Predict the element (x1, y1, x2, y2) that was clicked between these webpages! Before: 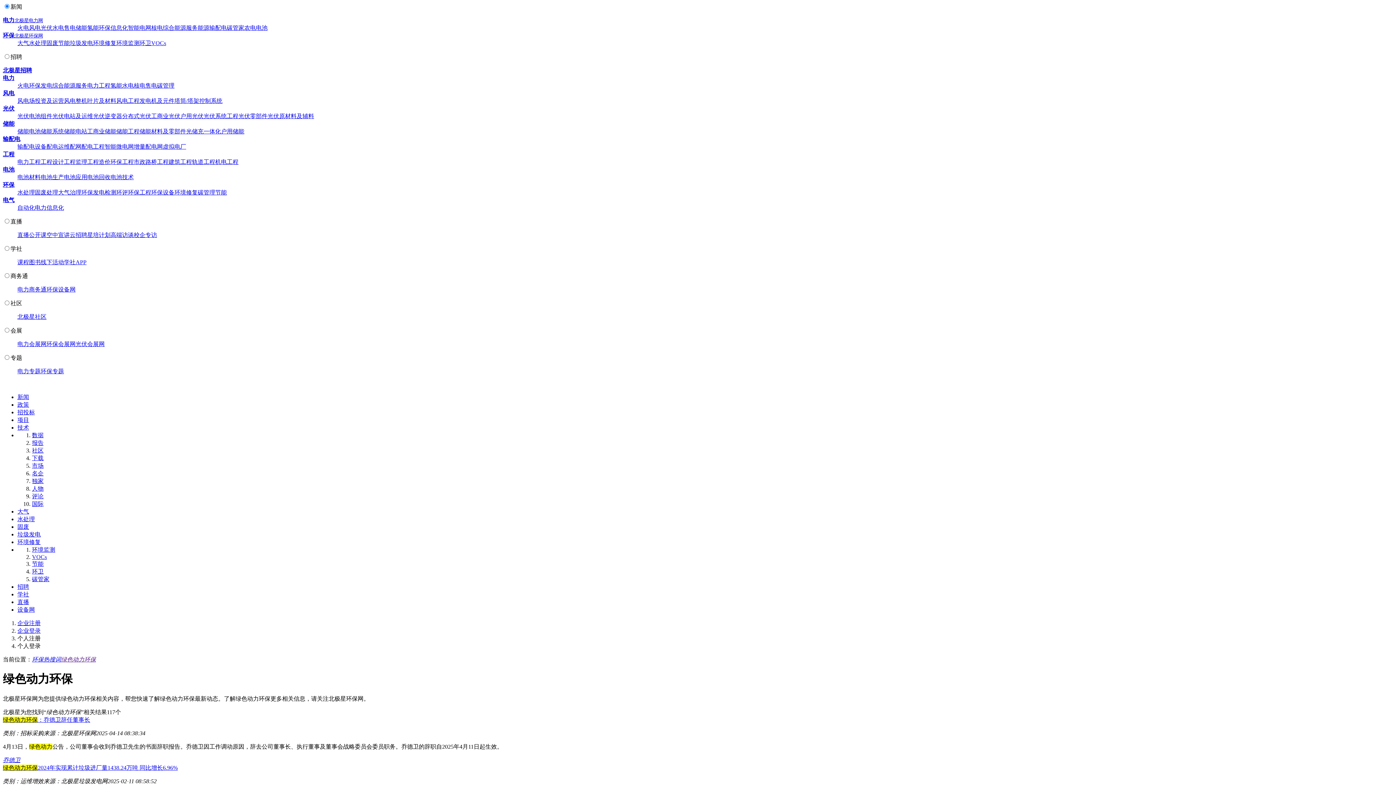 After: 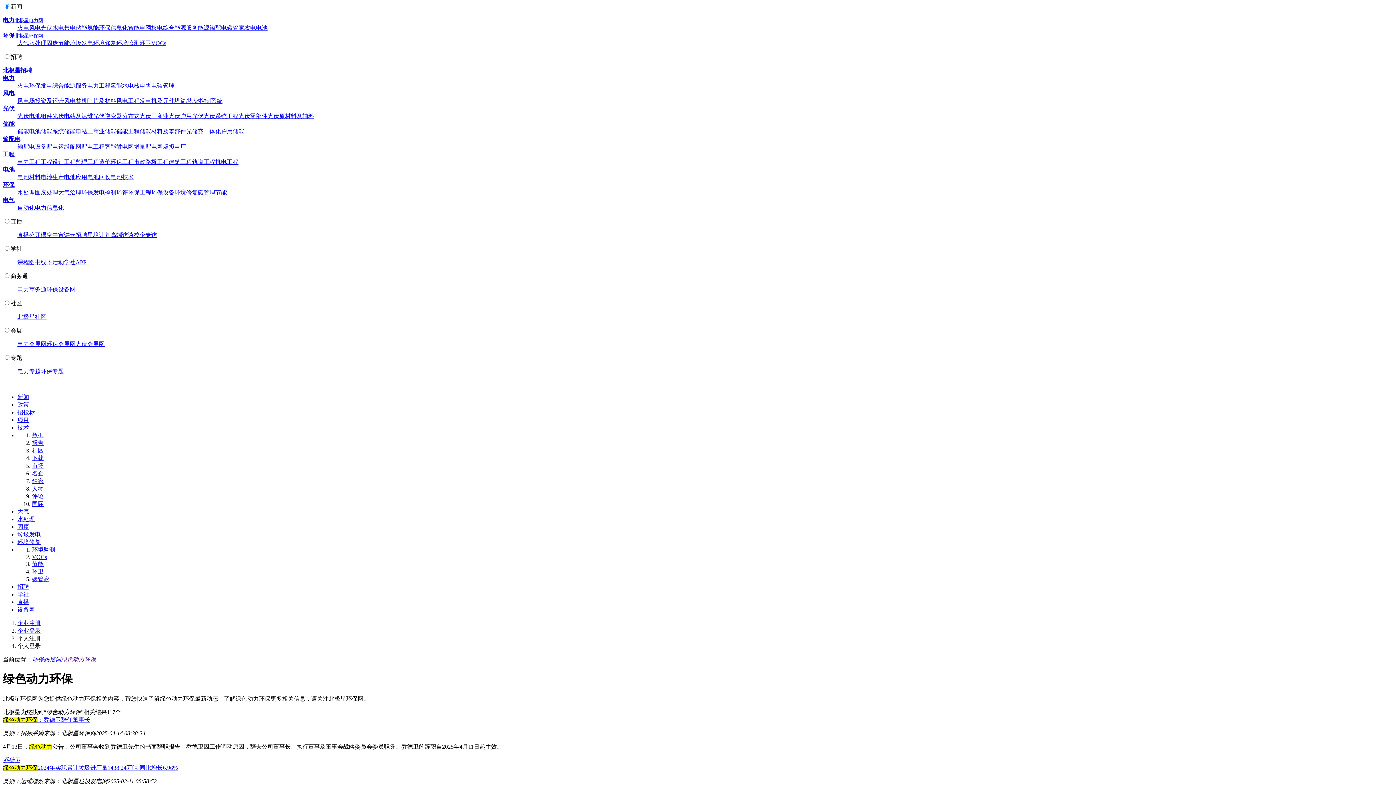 Action: bbox: (157, 82, 174, 88) label: 碳管理